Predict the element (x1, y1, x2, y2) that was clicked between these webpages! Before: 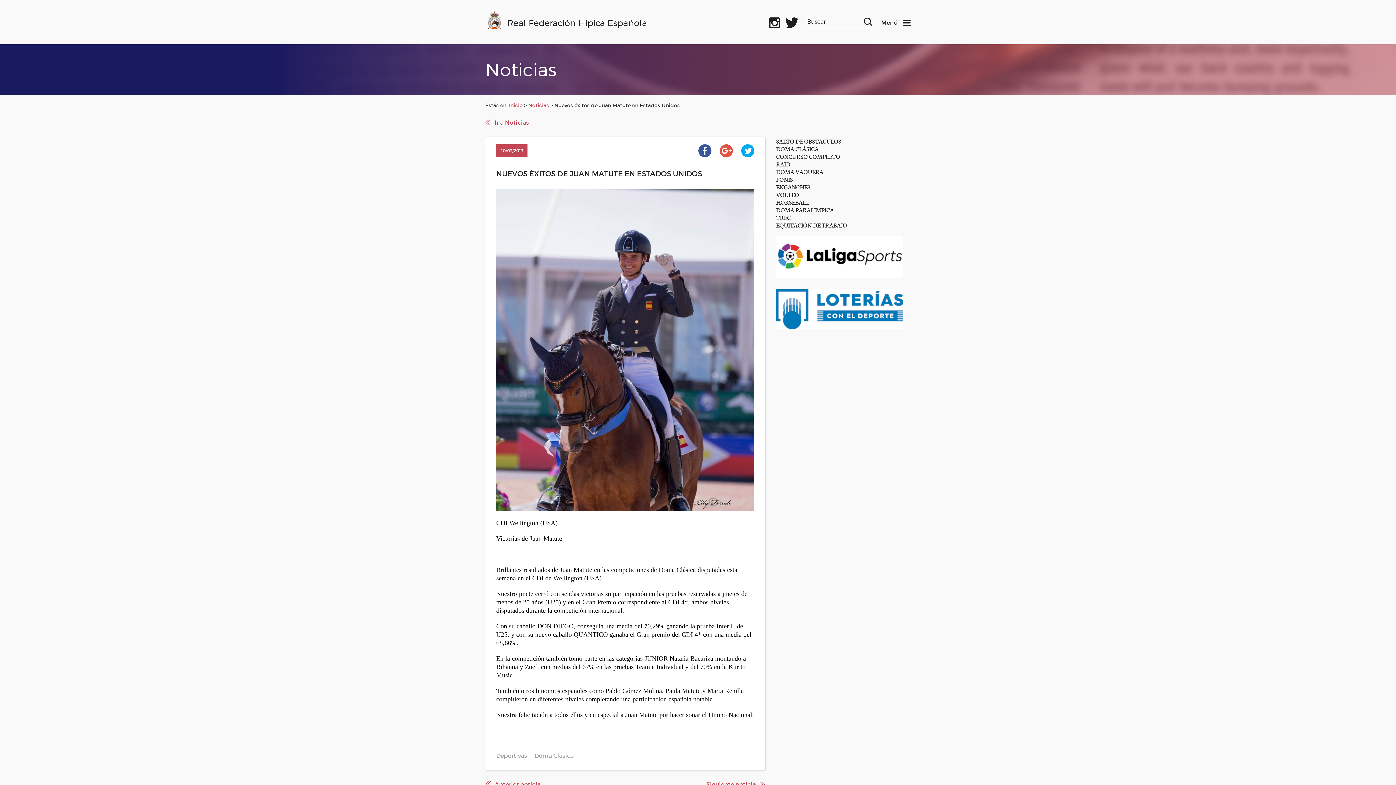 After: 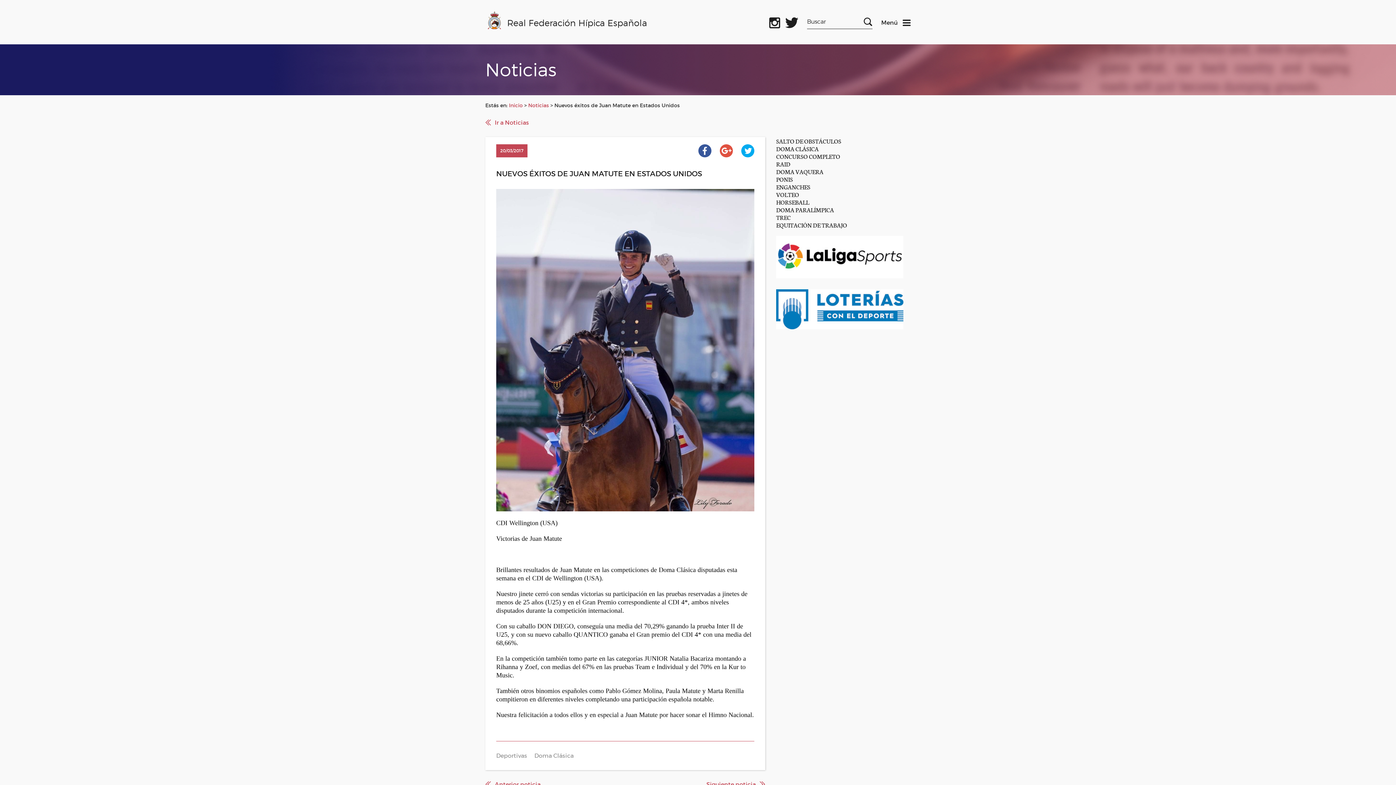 Action: bbox: (776, 305, 903, 314)